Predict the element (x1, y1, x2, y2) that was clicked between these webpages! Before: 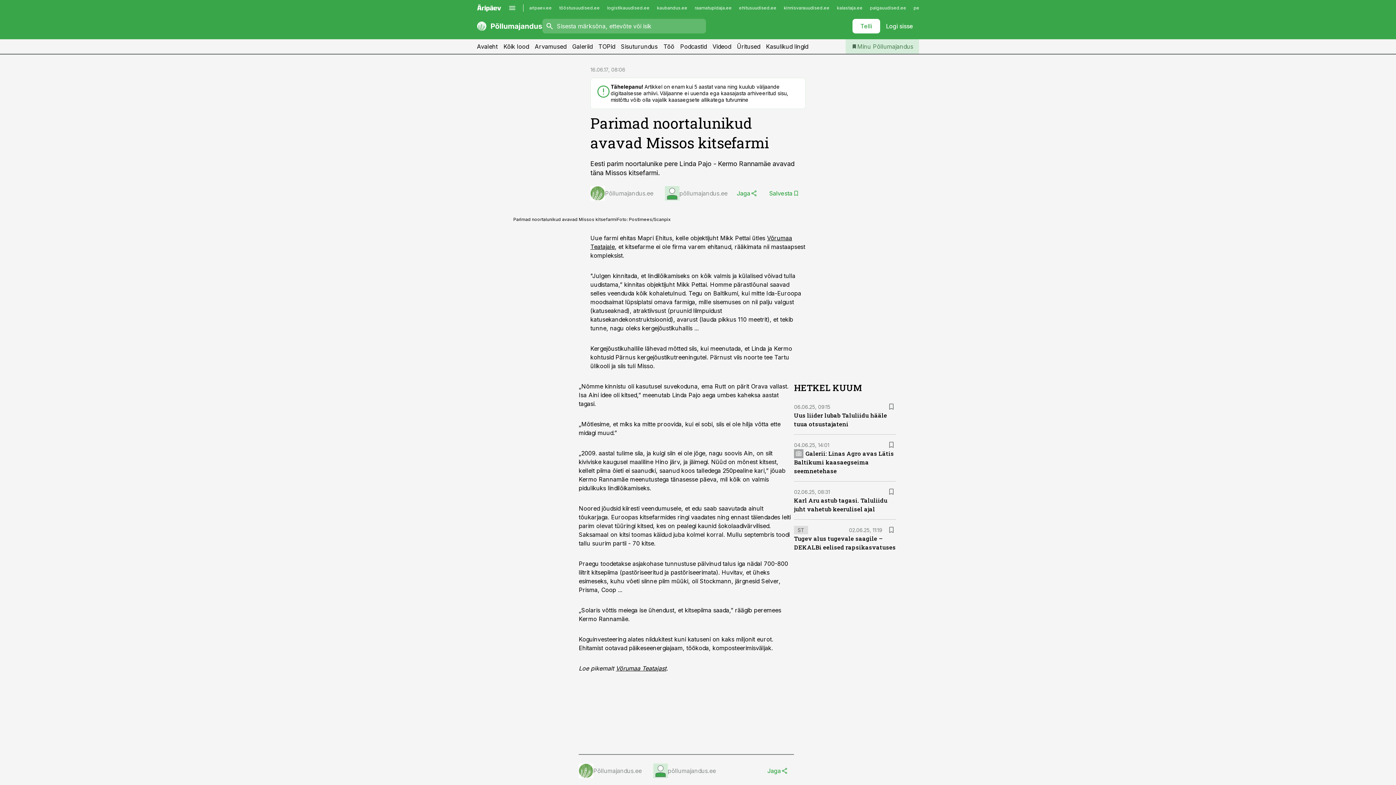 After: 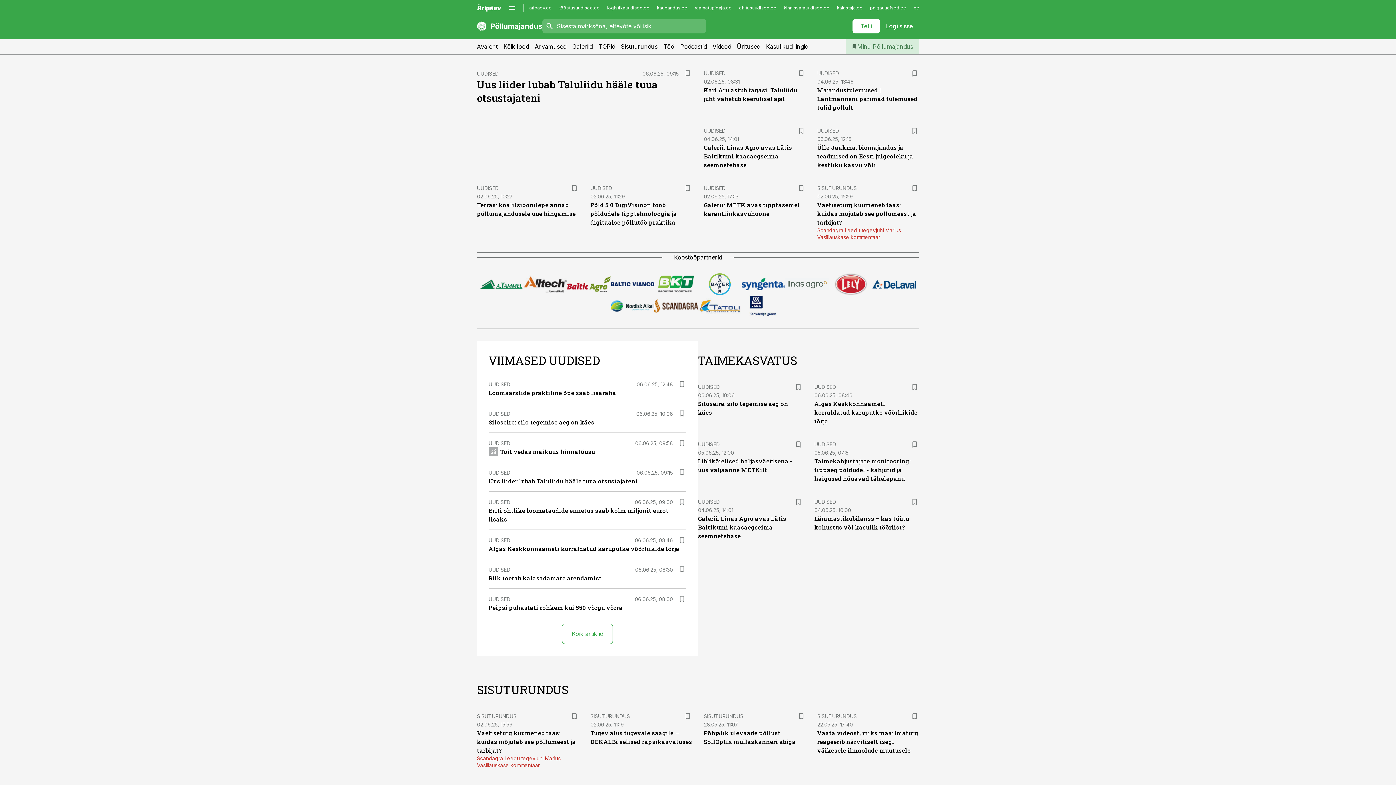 Action: bbox: (477, 18, 542, 33)